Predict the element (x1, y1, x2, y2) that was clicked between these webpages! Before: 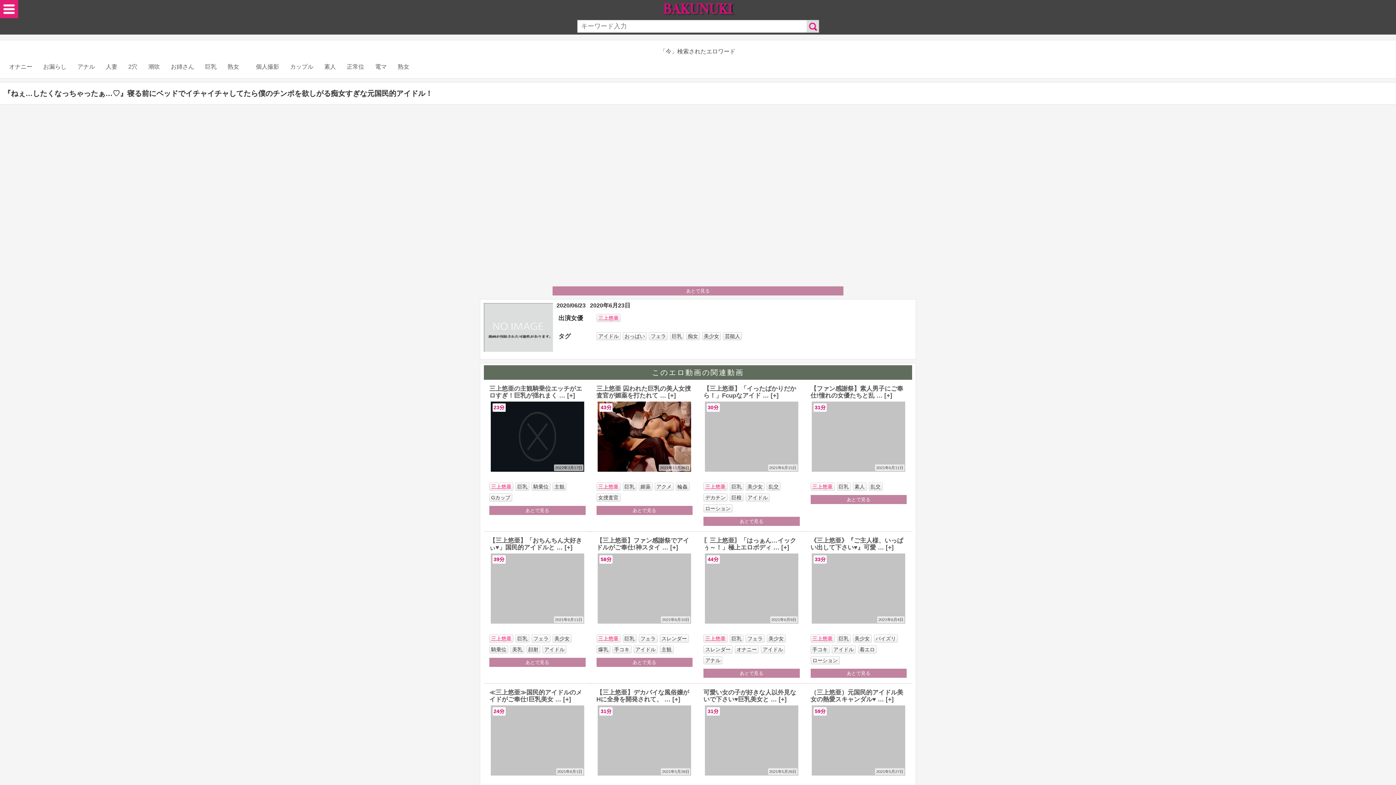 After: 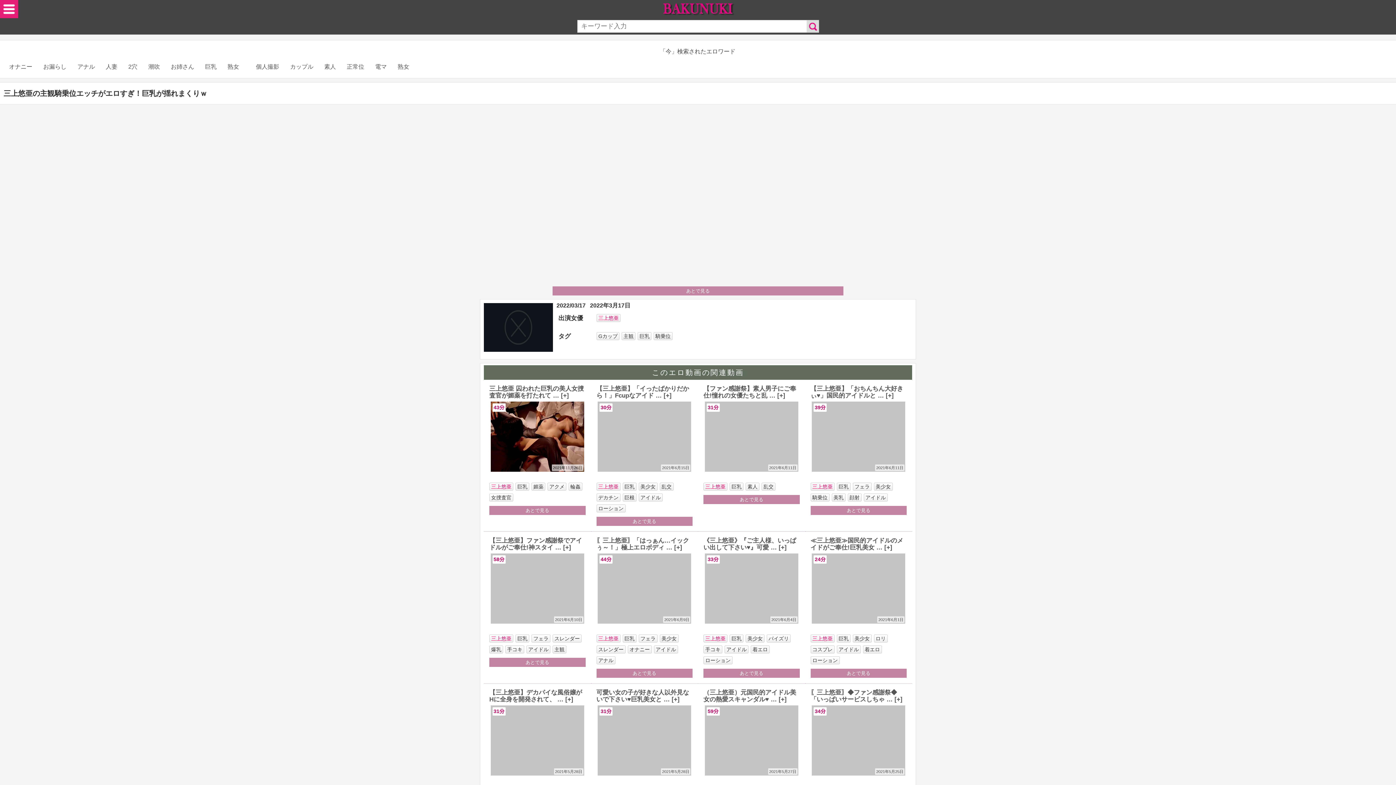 Action: bbox: (489, 385, 582, 399) label: 三上悠亜の主観騎乗位エッチがエロすぎ！巨乳が揺れまく … [+]